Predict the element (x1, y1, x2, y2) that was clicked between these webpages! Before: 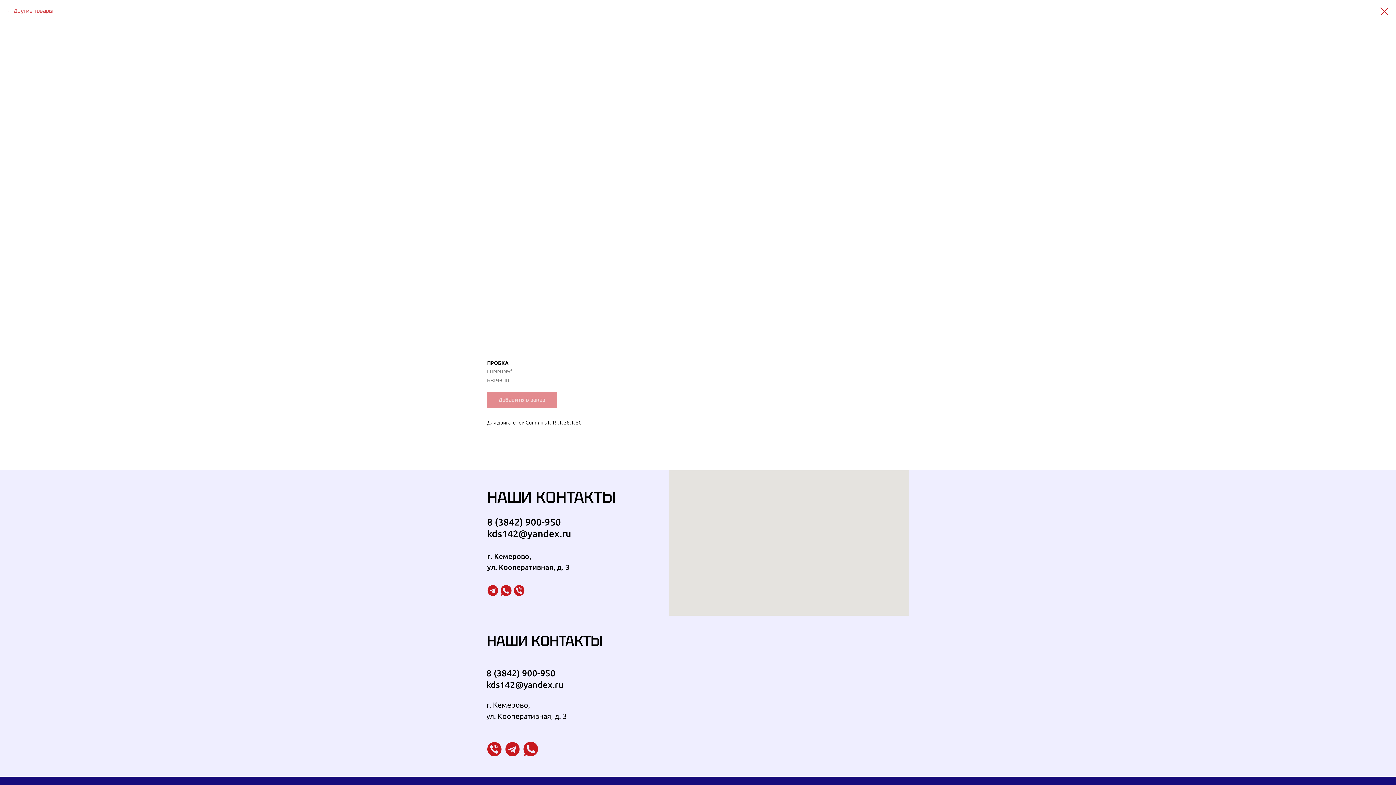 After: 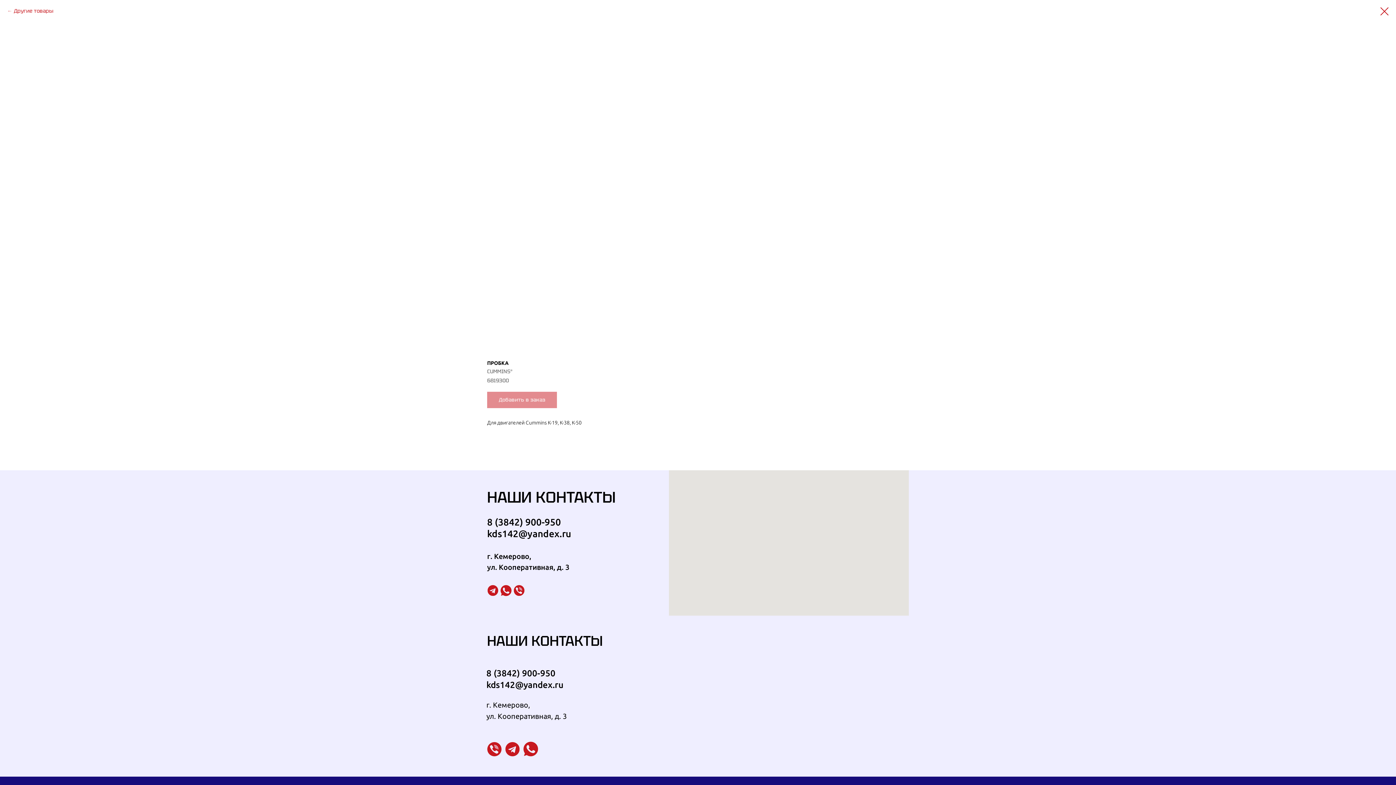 Action: label: 8 (3842) 900-950 bbox: (487, 517, 561, 527)